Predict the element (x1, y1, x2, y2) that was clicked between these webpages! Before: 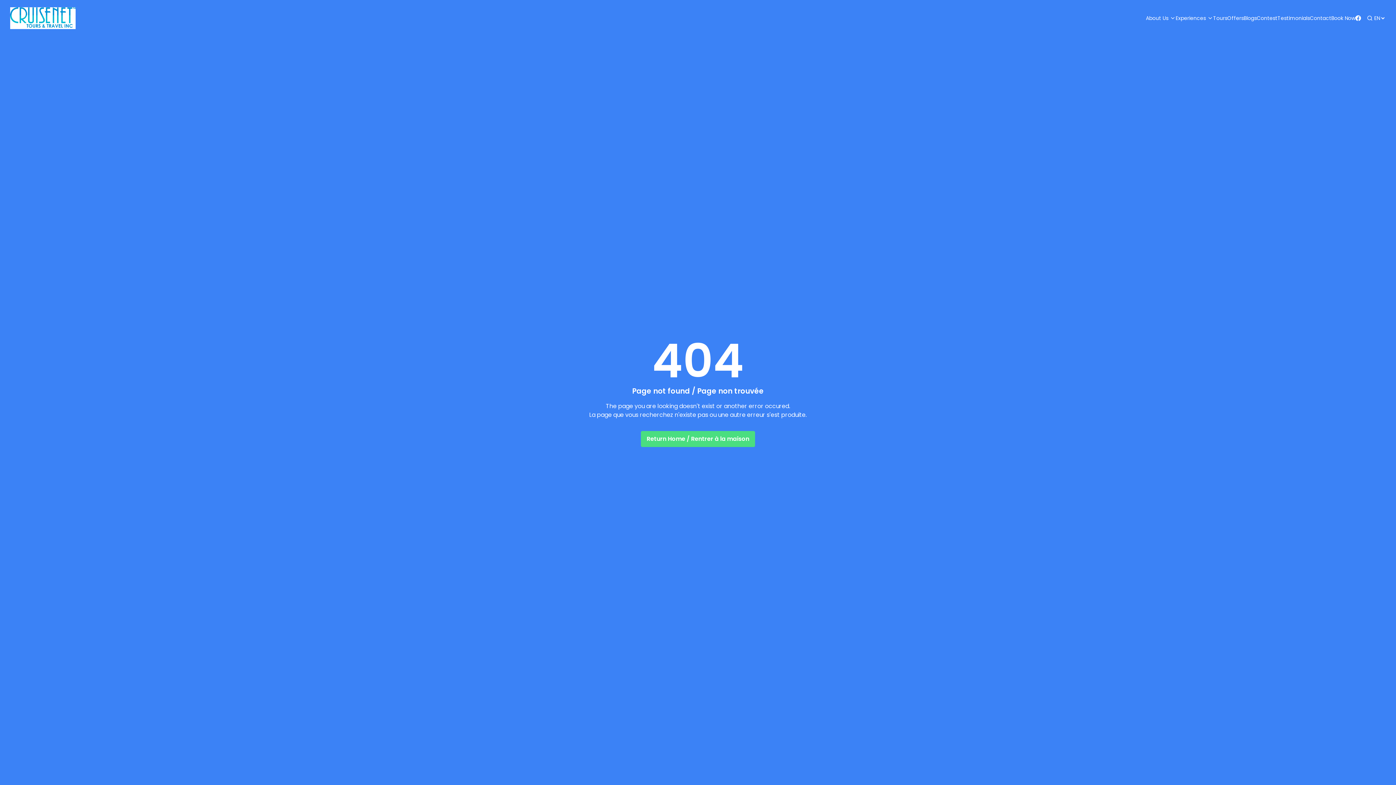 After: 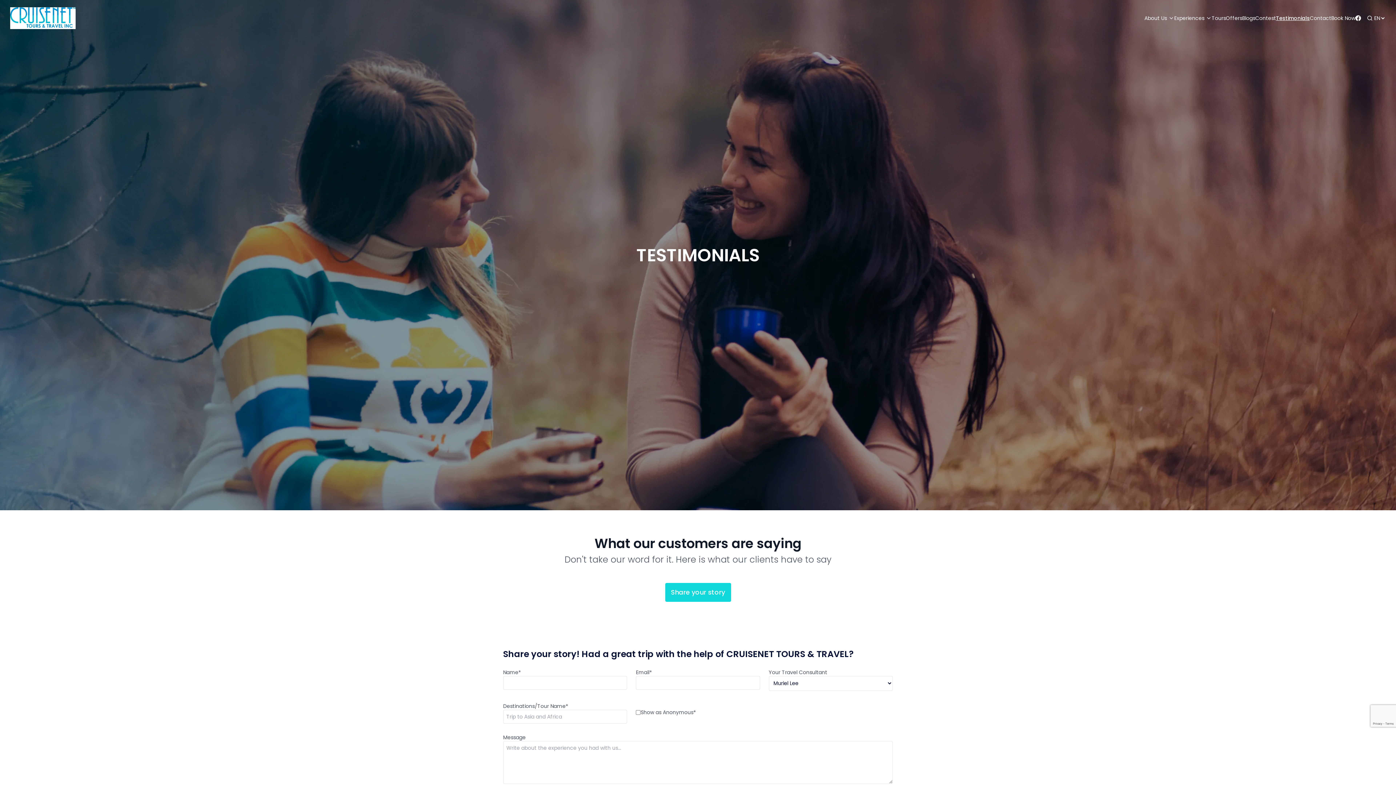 Action: label: Testimonials bbox: (1277, 5, 1310, 30)